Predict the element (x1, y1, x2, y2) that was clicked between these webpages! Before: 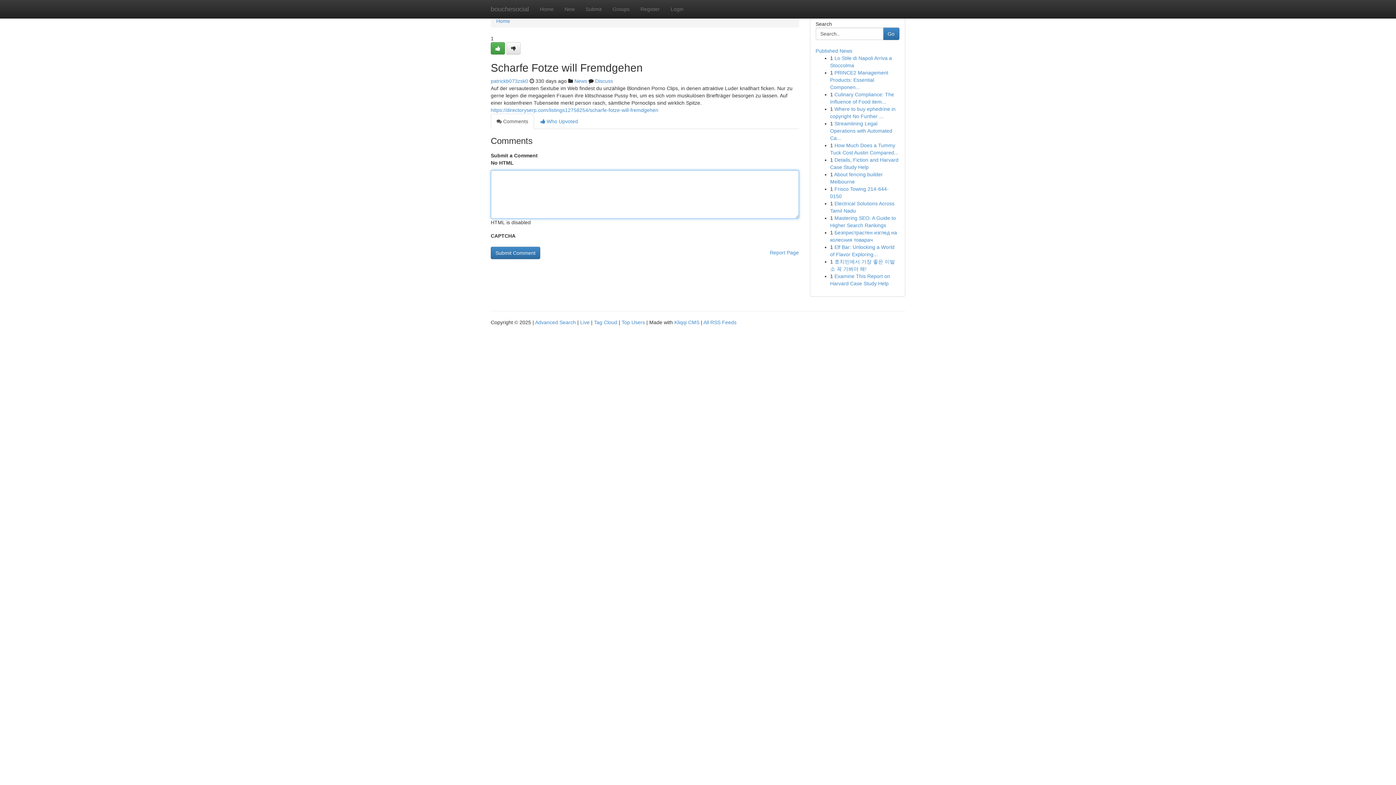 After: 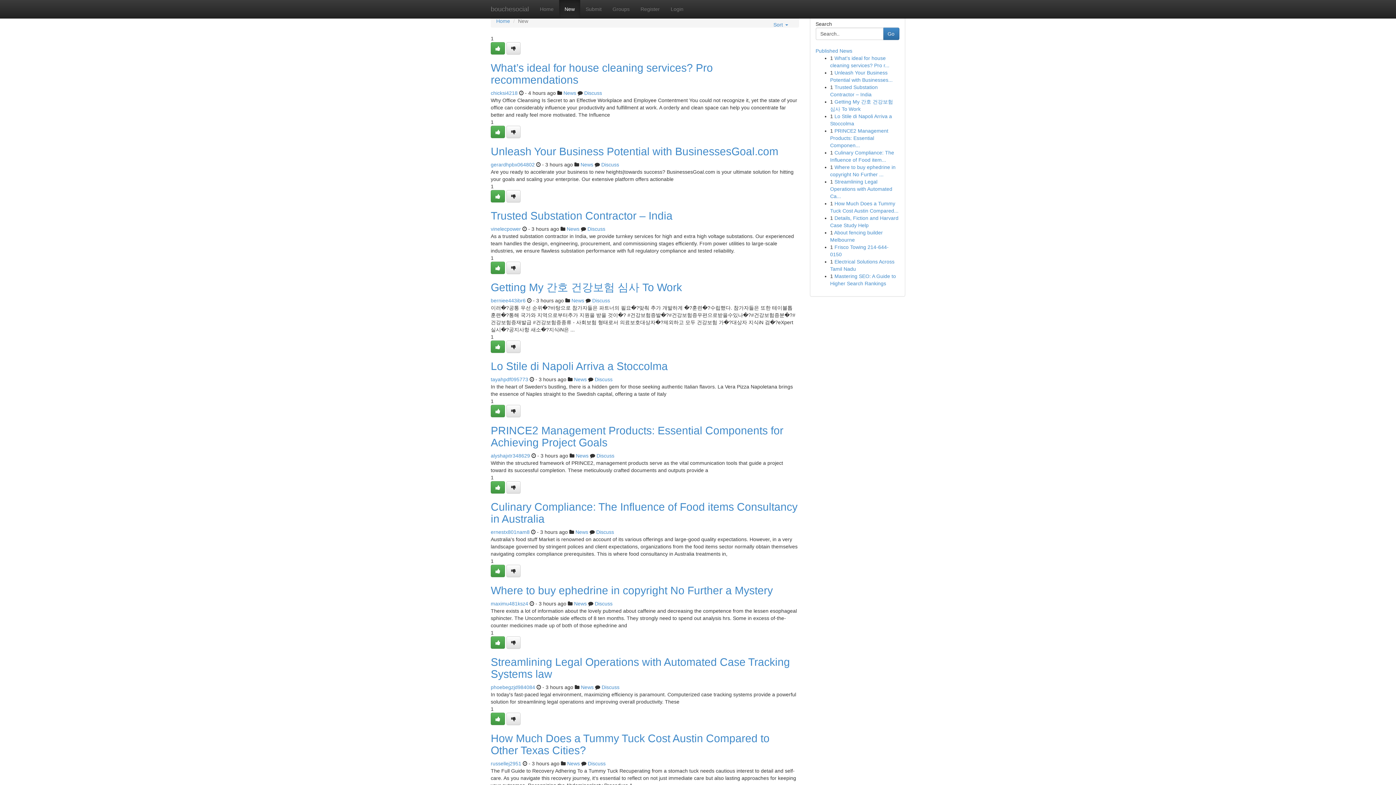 Action: bbox: (559, 0, 580, 18) label: New